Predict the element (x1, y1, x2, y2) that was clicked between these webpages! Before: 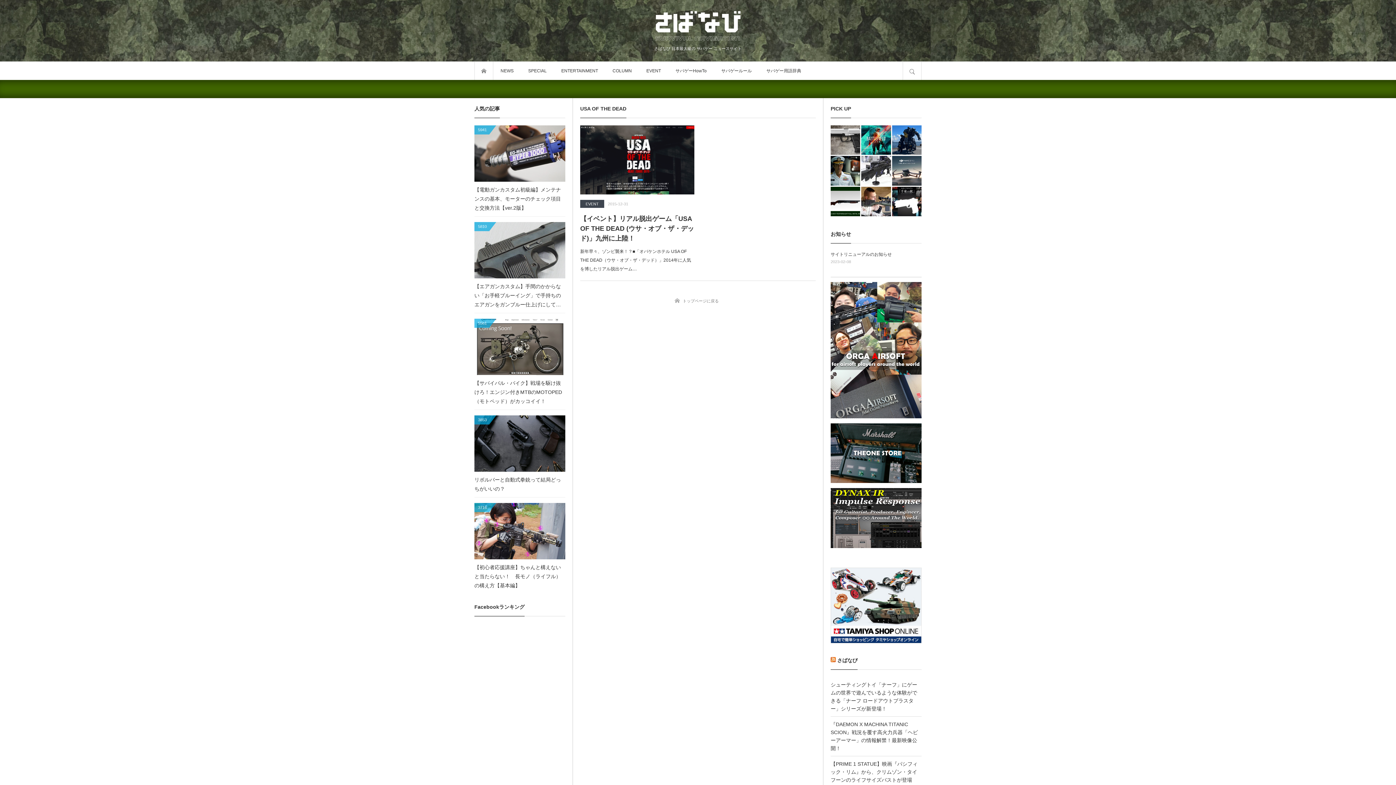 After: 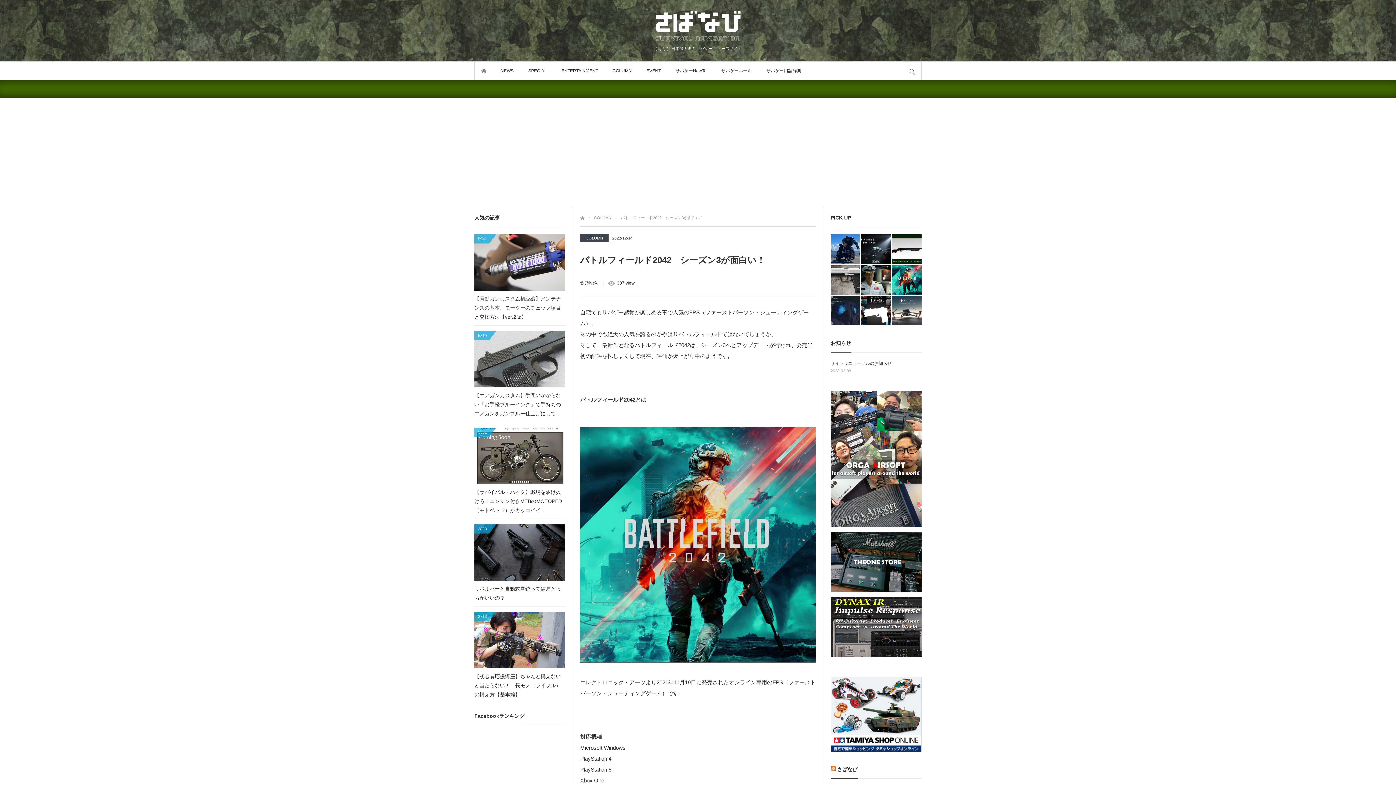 Action: bbox: (861, 125, 891, 155)